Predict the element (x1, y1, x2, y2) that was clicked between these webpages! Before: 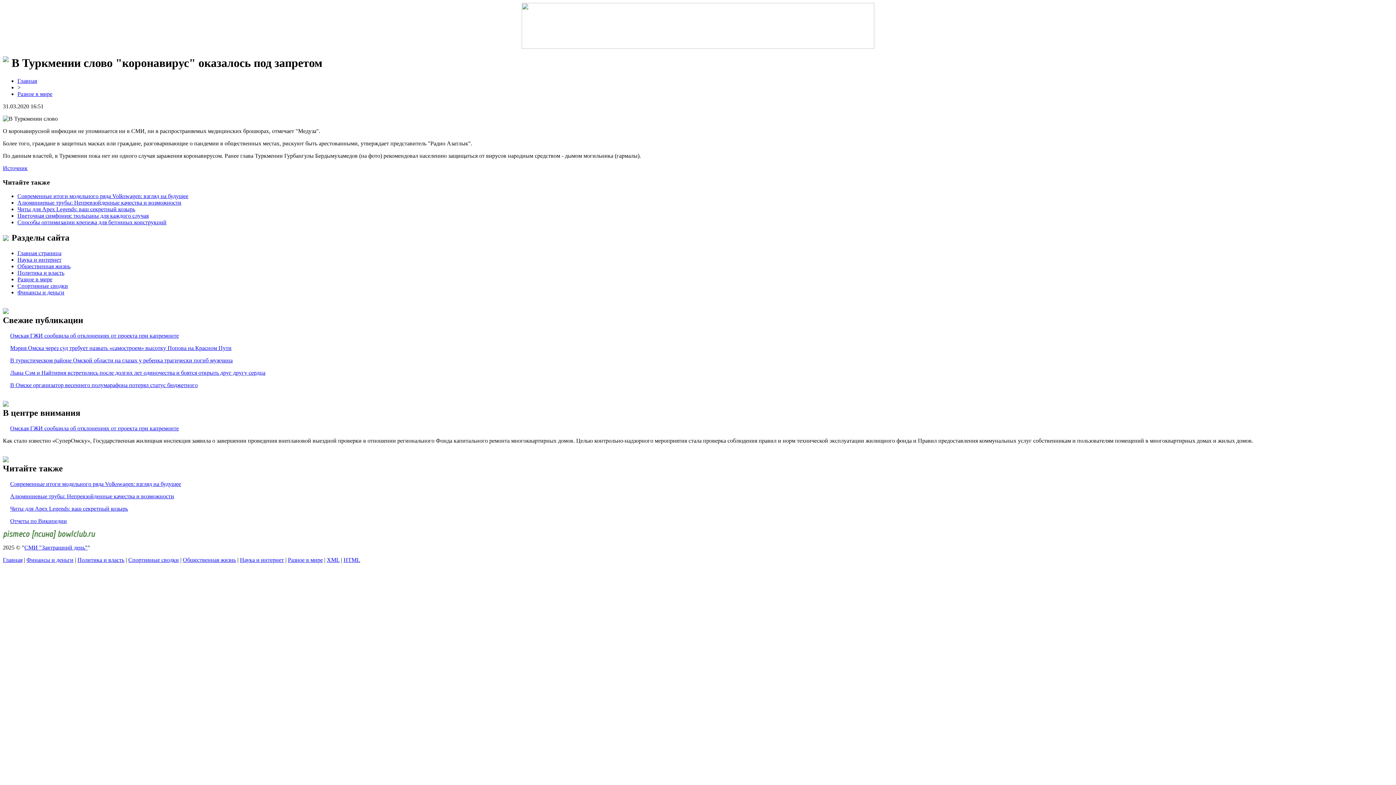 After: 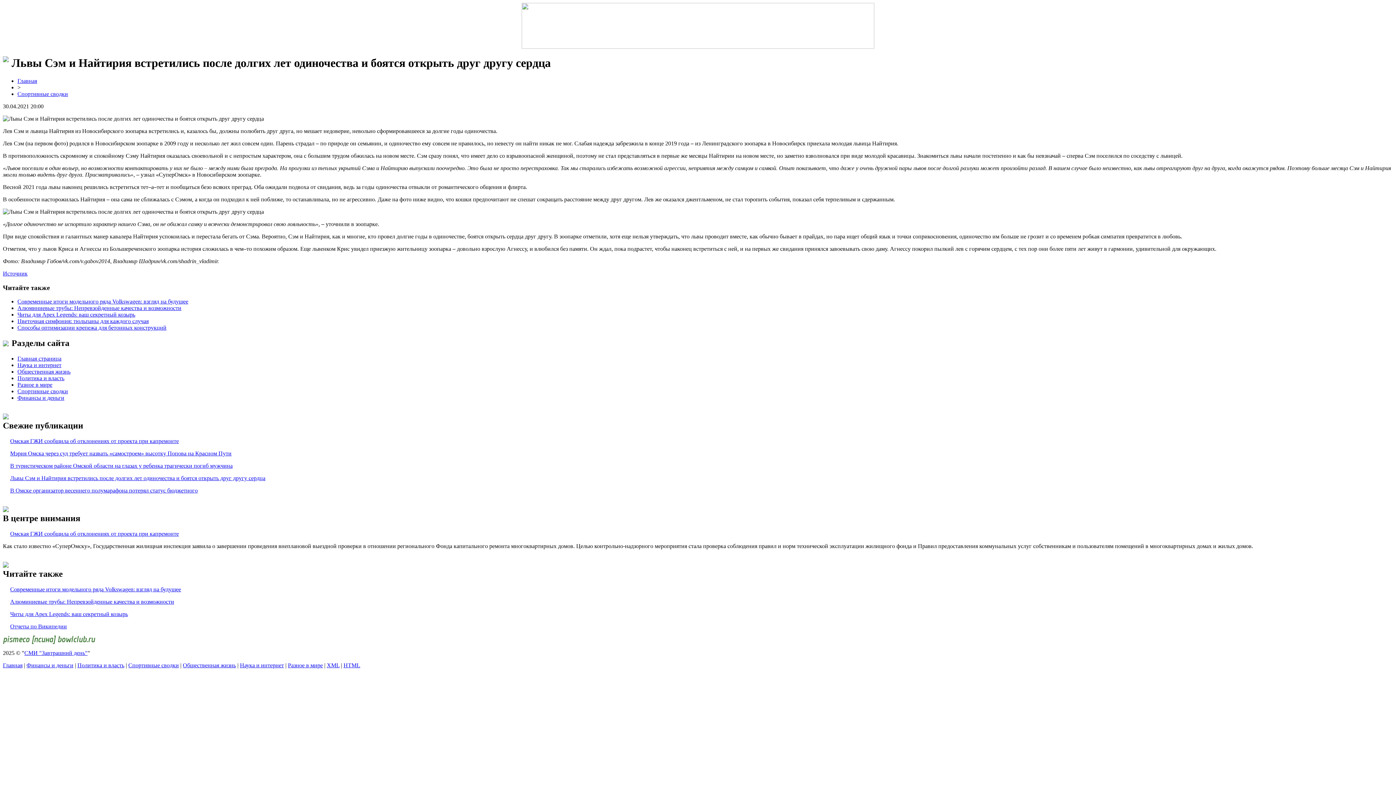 Action: label: Львы Сэм и Найтирия встретились после долгих лет одиночества и боятся открыть друг другу сердца bbox: (10, 369, 265, 375)